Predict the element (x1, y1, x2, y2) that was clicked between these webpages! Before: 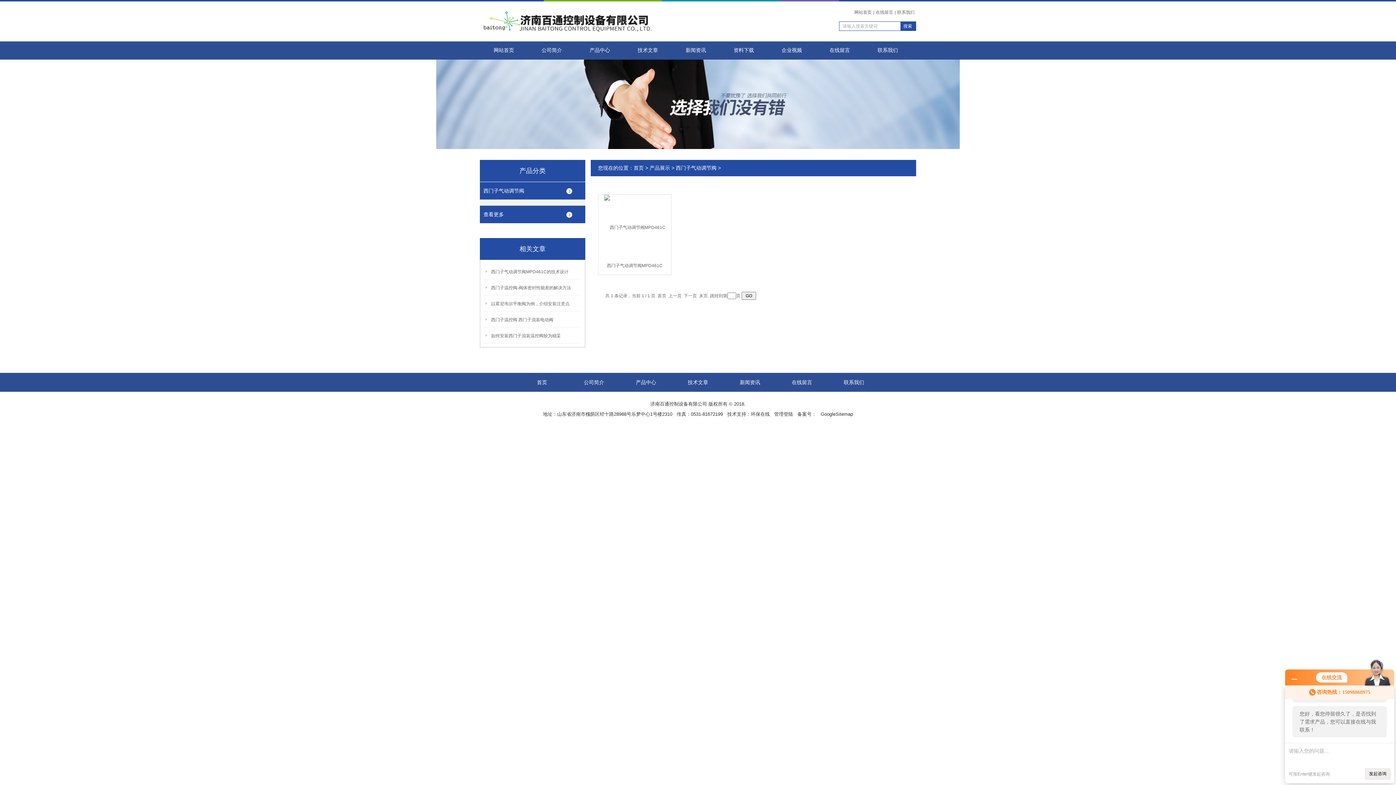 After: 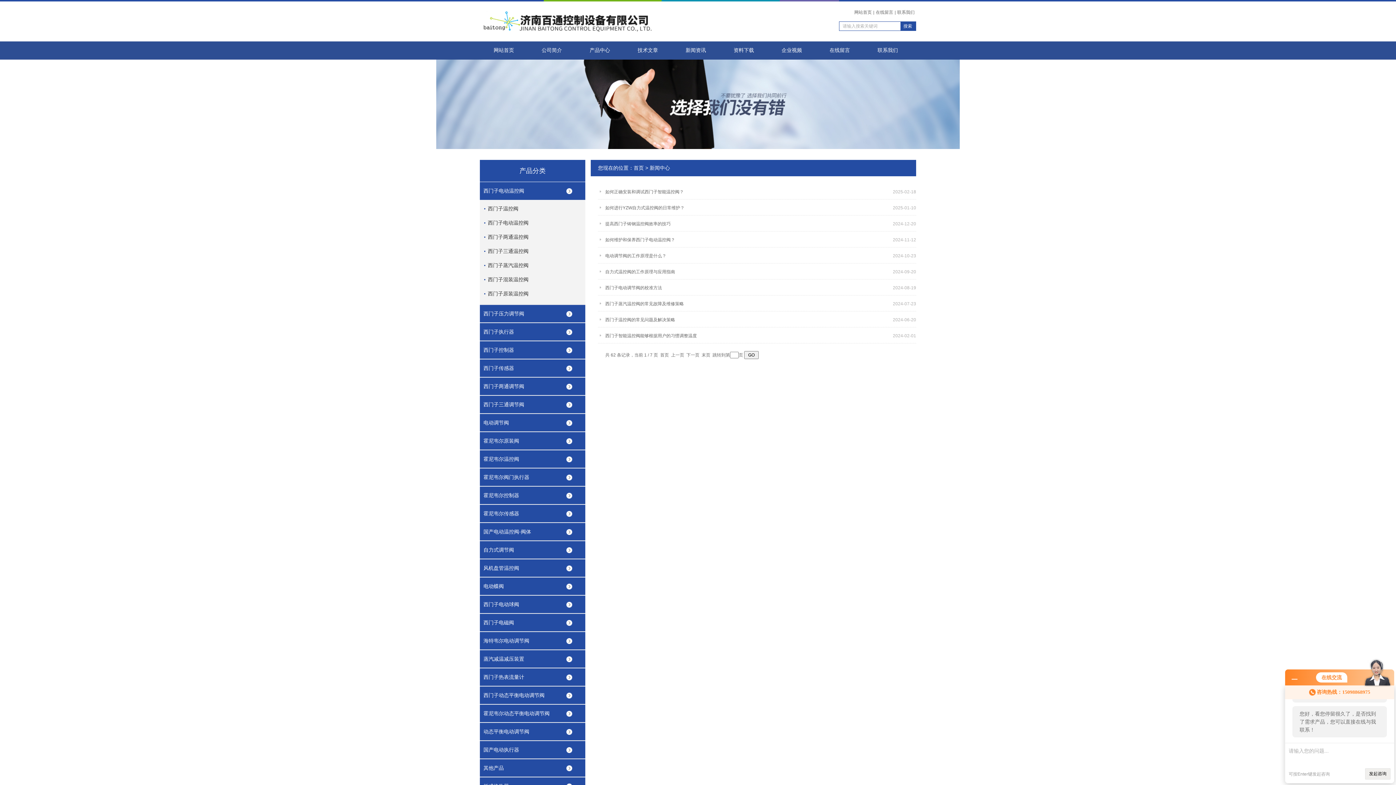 Action: label: 新闻资讯 bbox: (672, 41, 720, 59)